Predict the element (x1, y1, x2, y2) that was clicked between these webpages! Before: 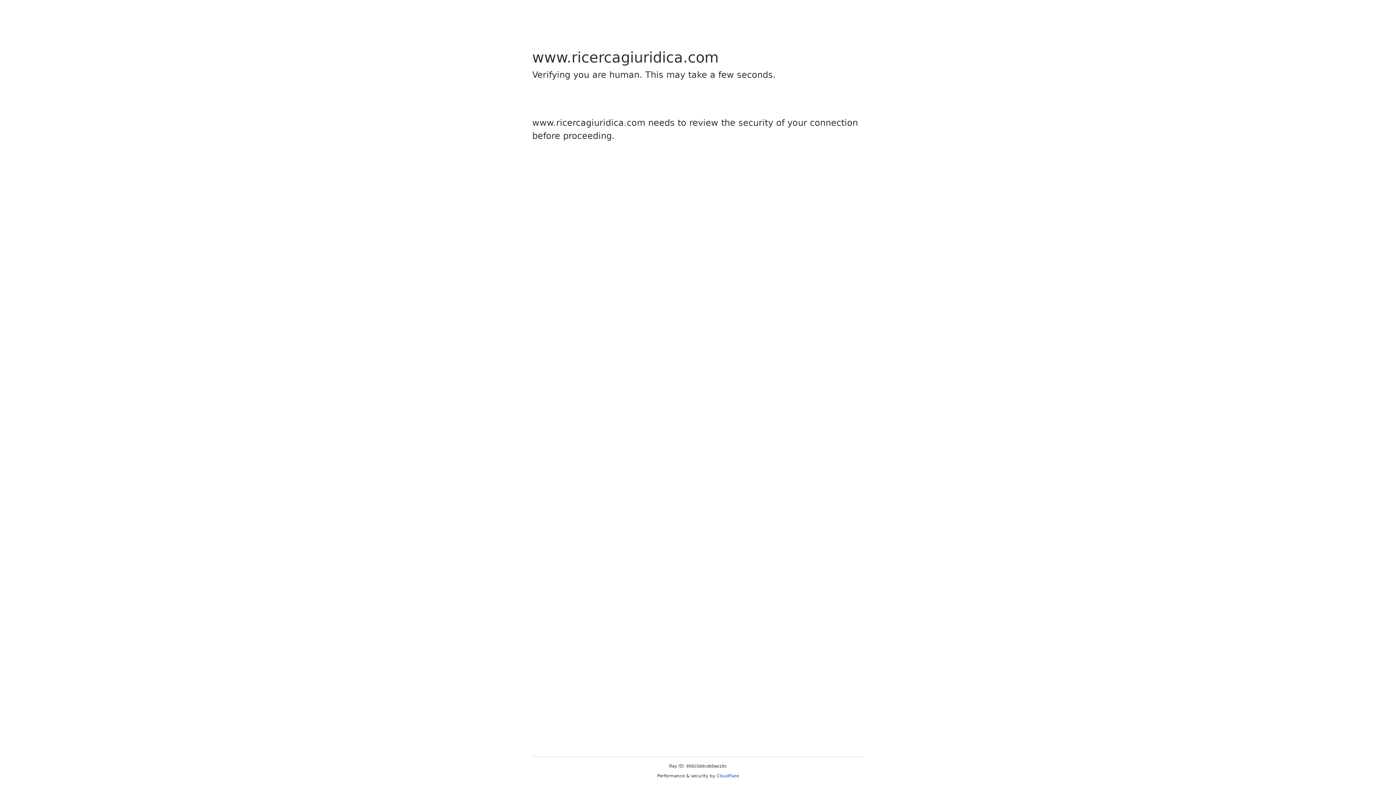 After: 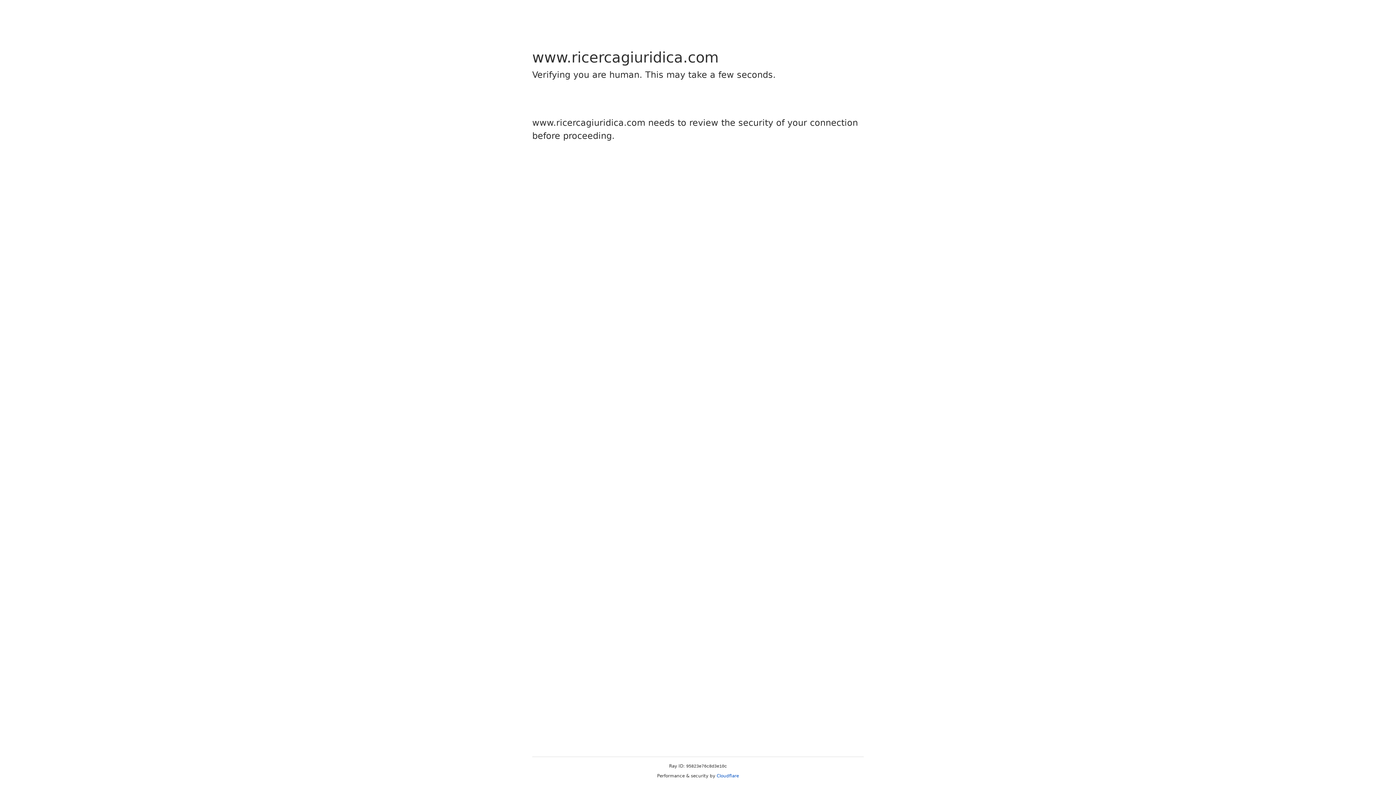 Action: bbox: (716, 773, 739, 778) label: Cloudflare